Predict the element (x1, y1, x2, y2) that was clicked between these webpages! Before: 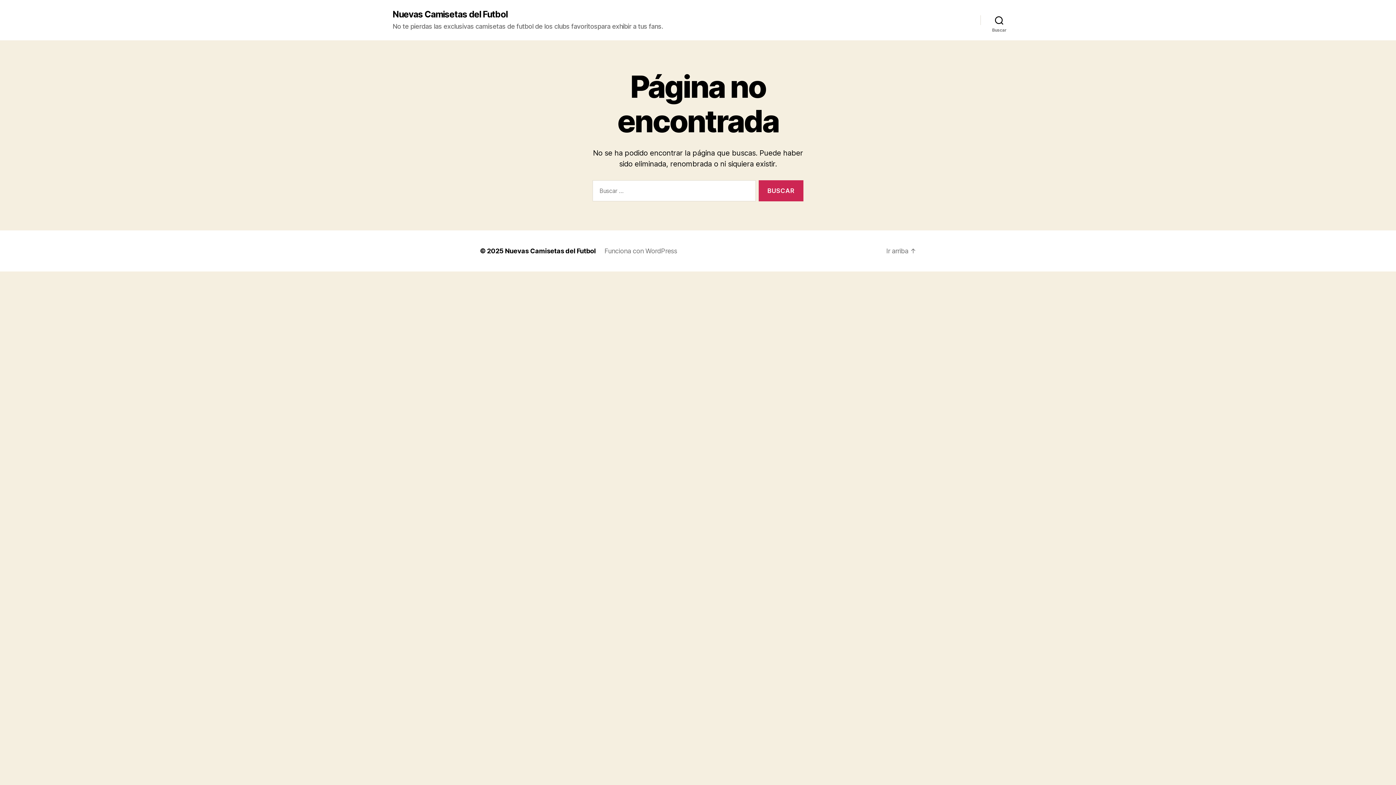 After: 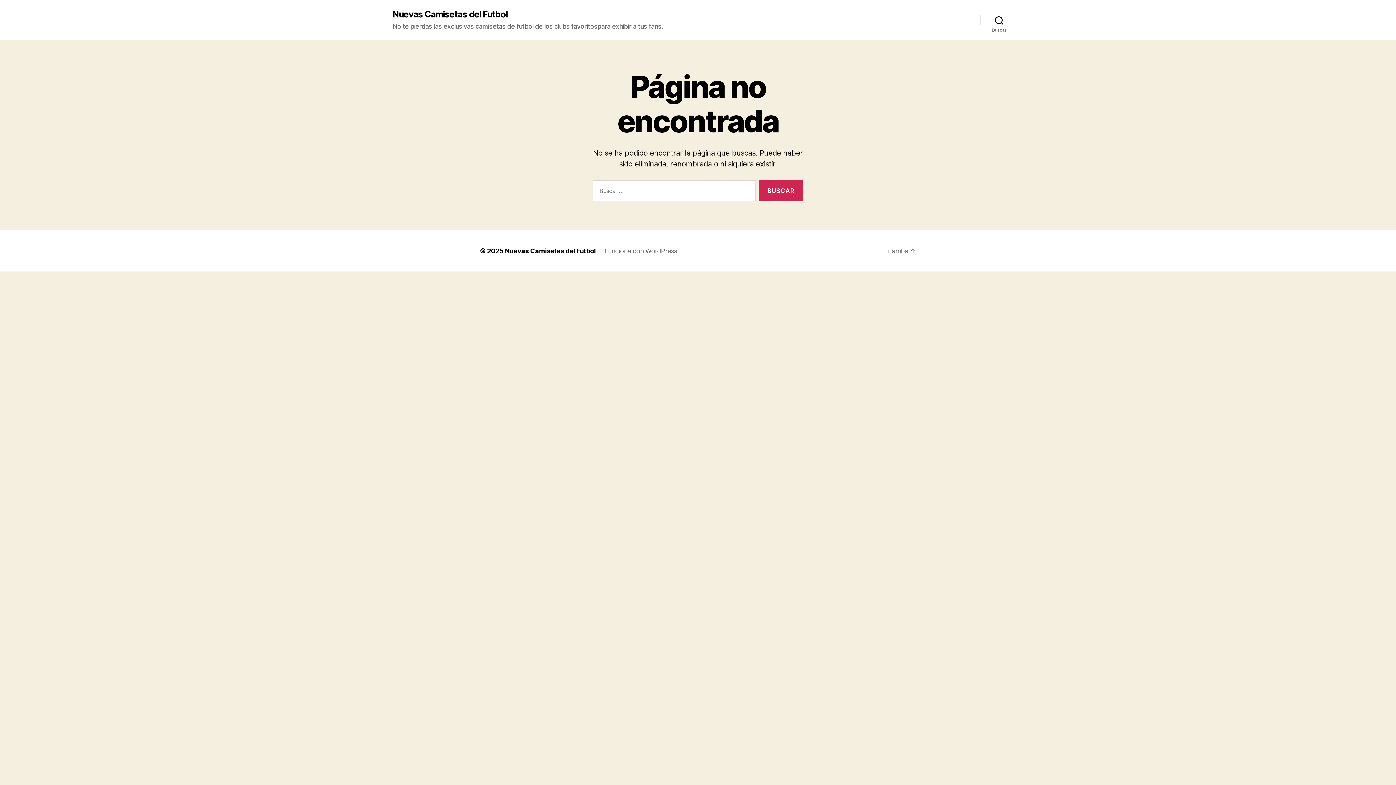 Action: label: Ir arriba ↑ bbox: (886, 247, 916, 255)